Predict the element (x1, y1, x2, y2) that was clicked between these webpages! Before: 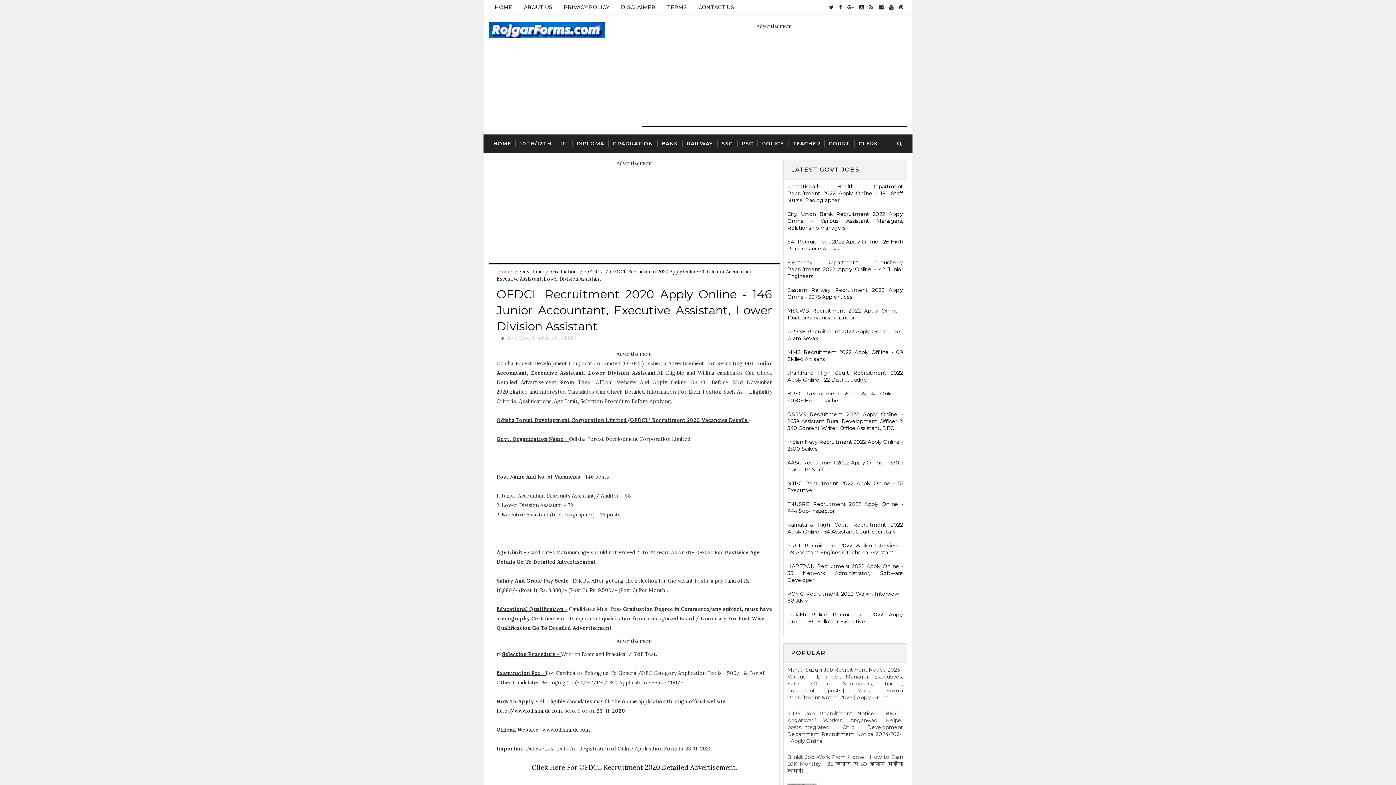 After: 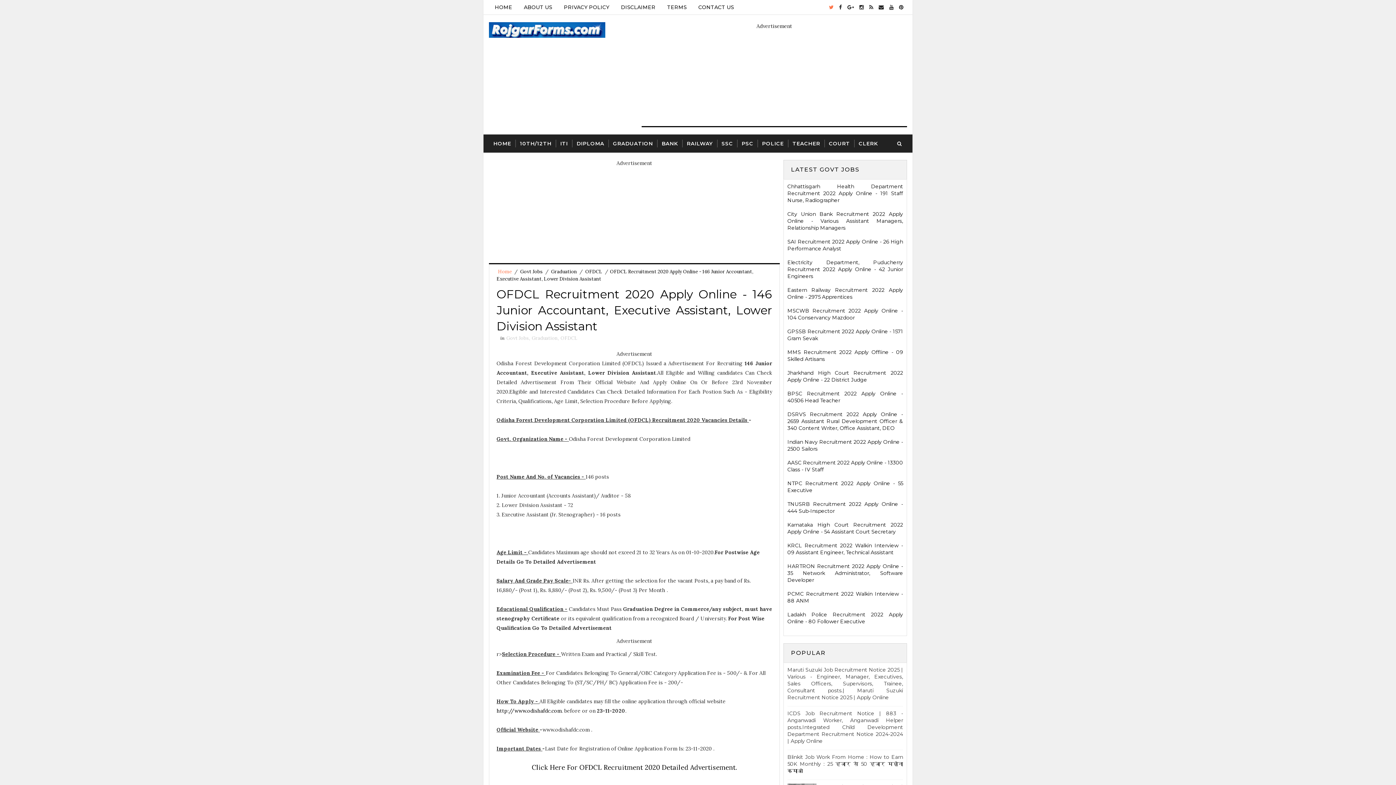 Action: bbox: (827, 1, 835, 12)